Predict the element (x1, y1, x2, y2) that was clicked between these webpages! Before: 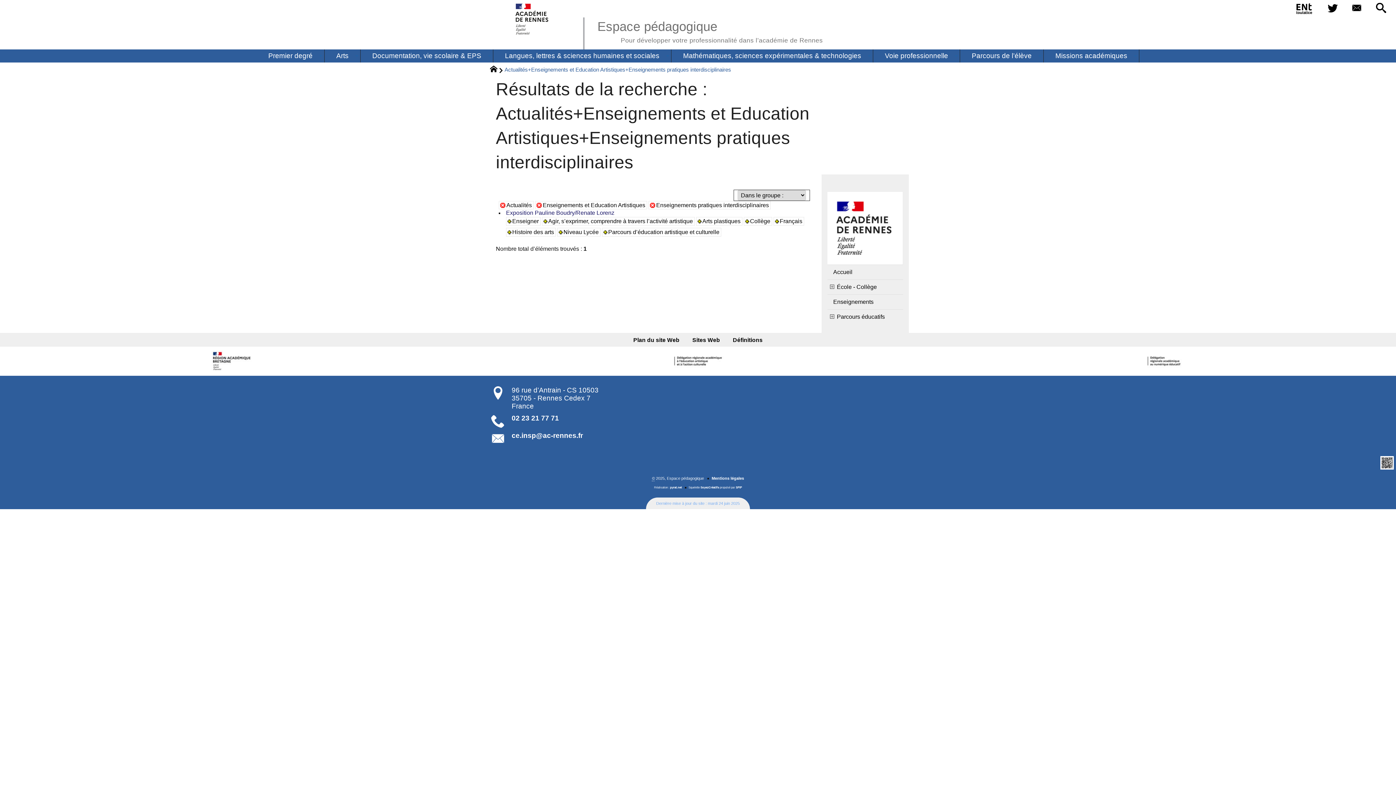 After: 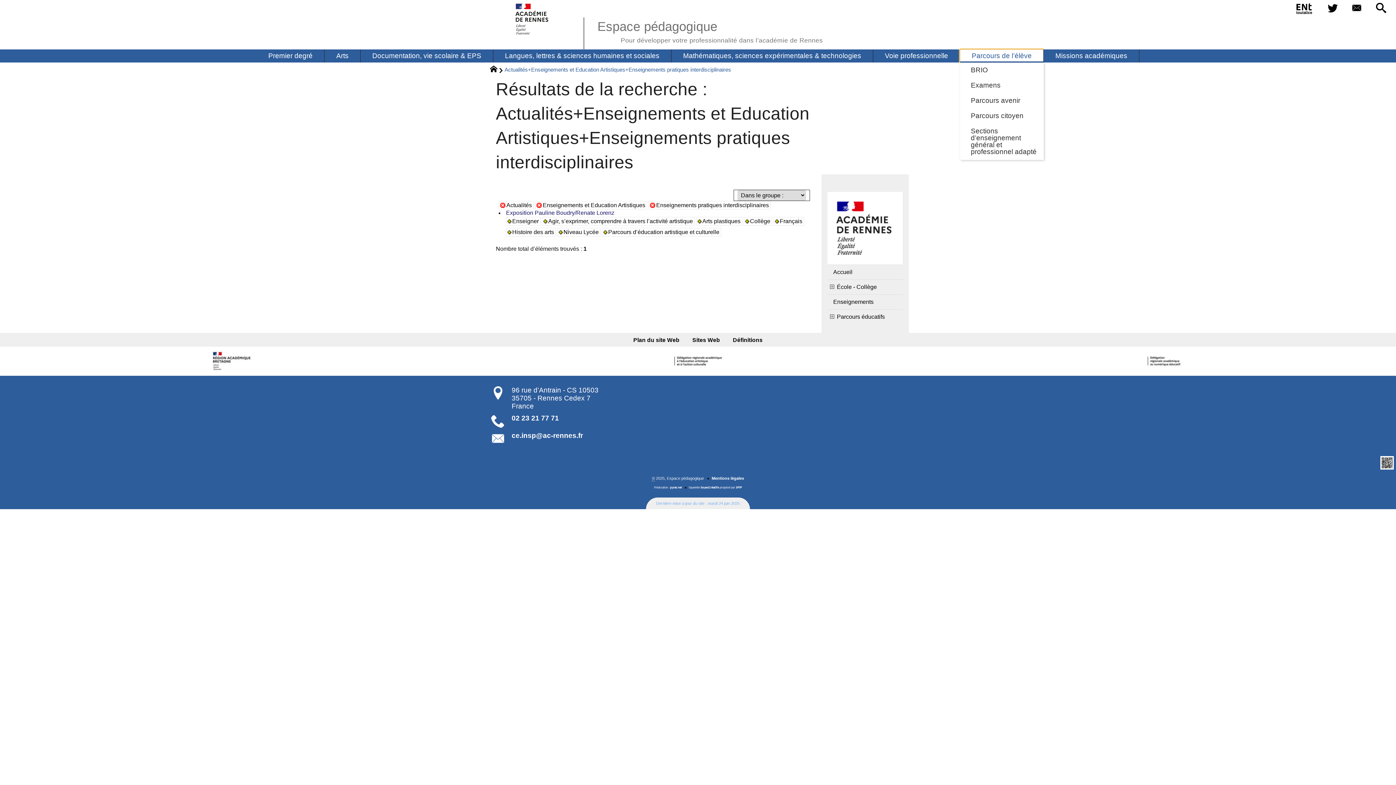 Action: bbox: (960, 49, 1043, 62) label: Parcours de l’élève